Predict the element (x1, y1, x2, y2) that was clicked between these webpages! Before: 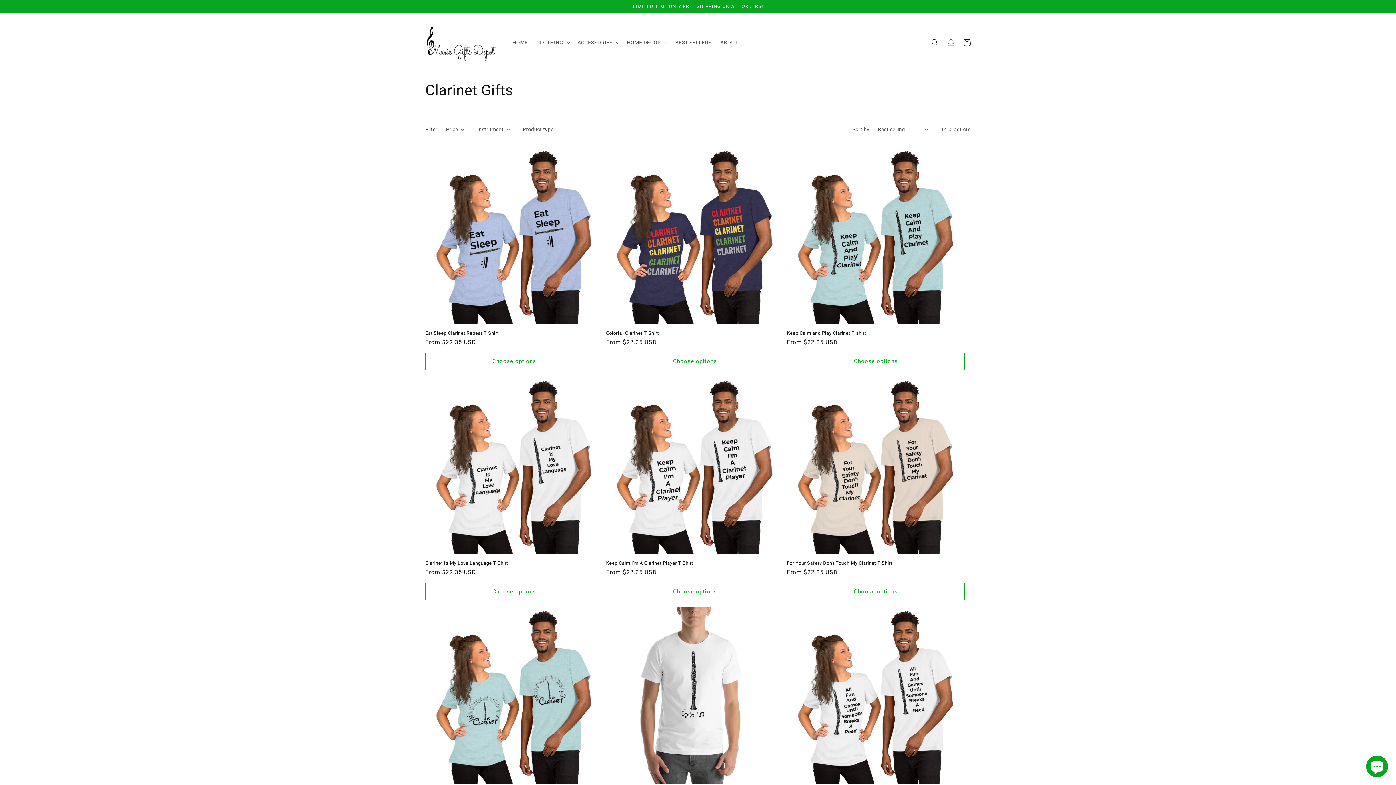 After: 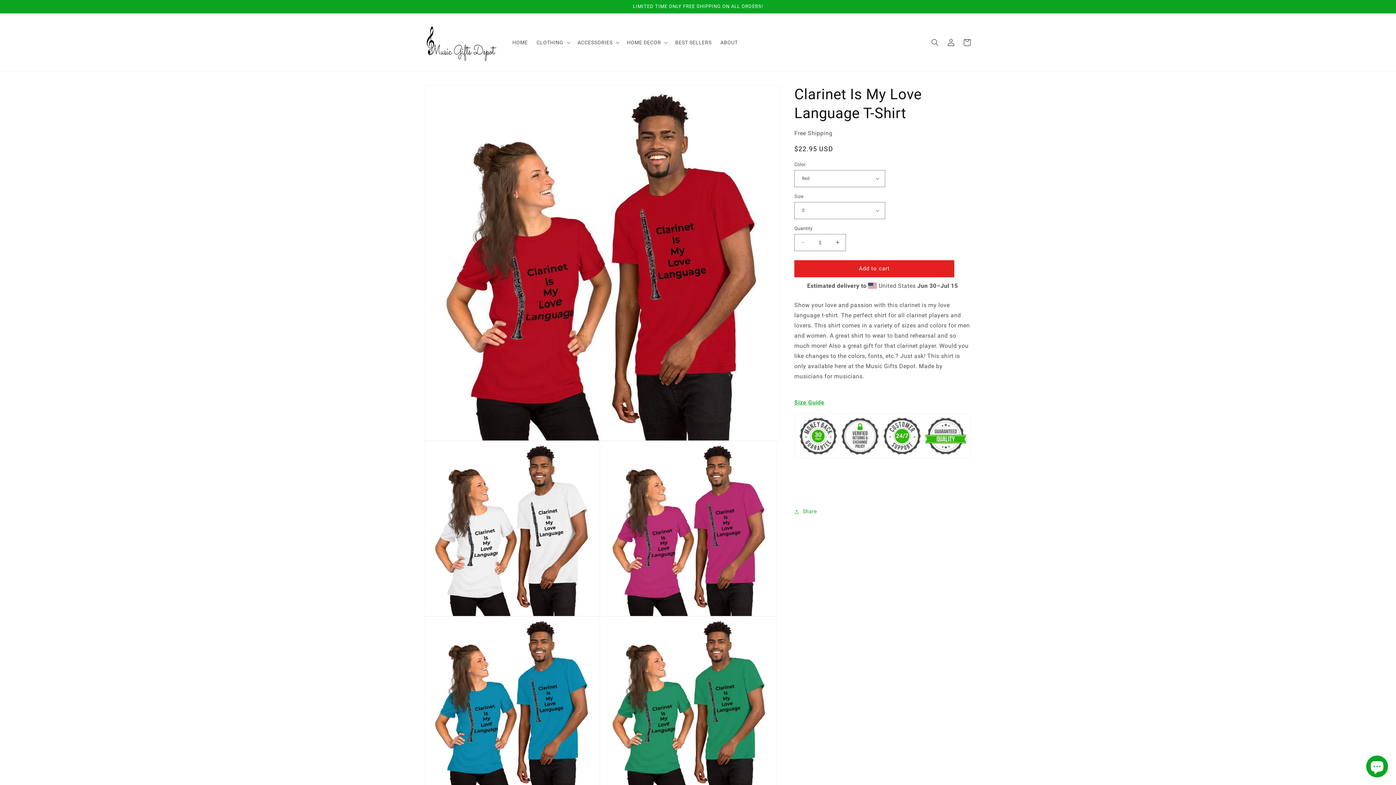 Action: label: Clarinet Is My Love Language T-Shirt bbox: (425, 560, 603, 566)